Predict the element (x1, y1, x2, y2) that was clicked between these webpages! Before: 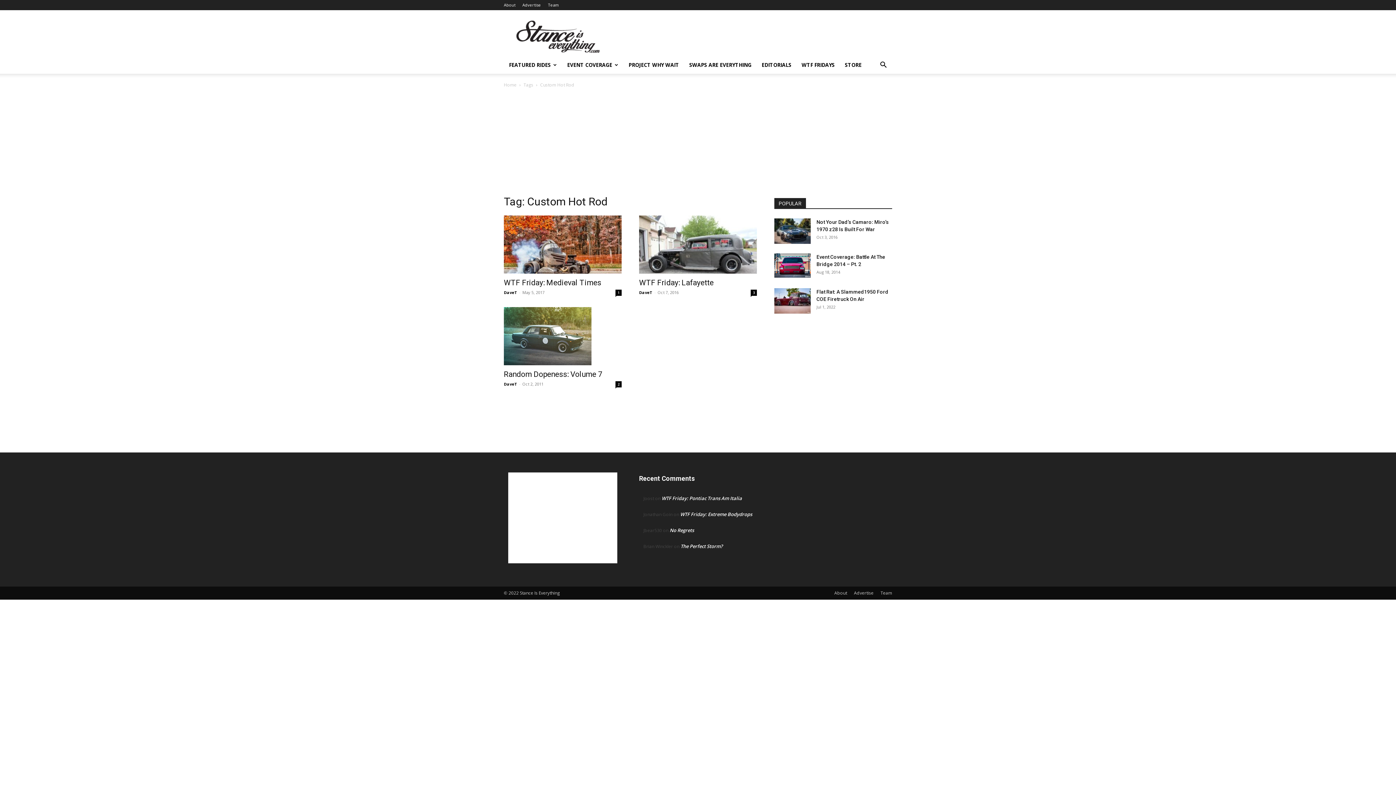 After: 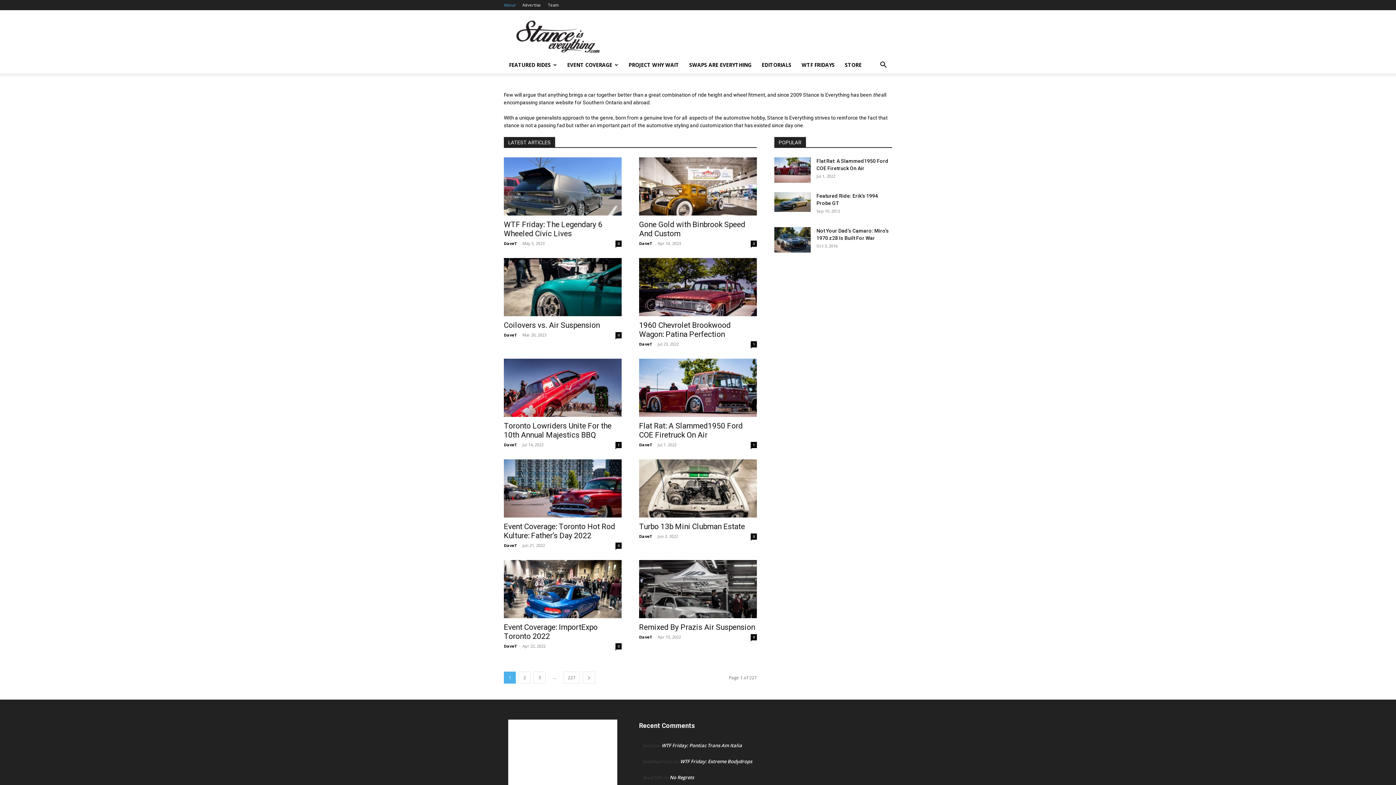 Action: bbox: (834, 590, 847, 596) label: About